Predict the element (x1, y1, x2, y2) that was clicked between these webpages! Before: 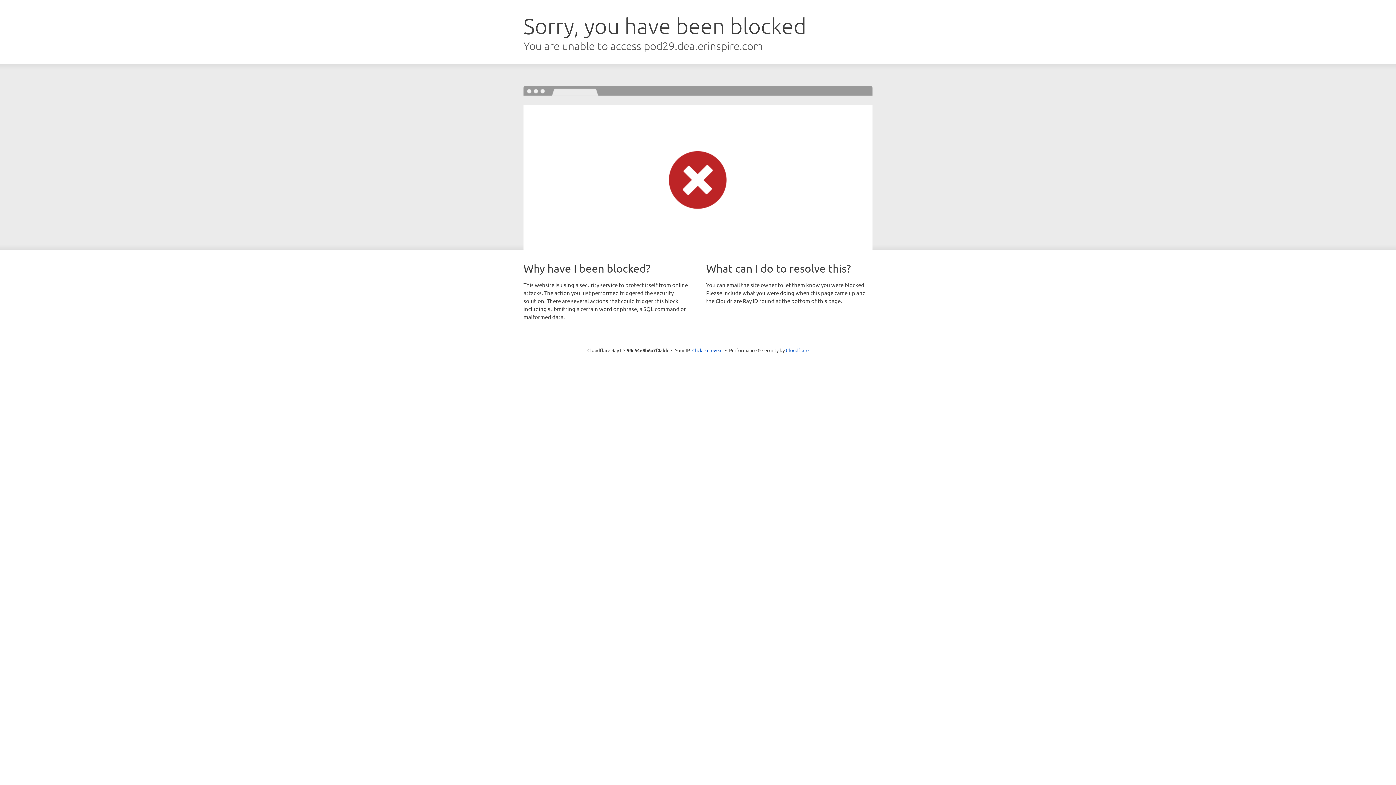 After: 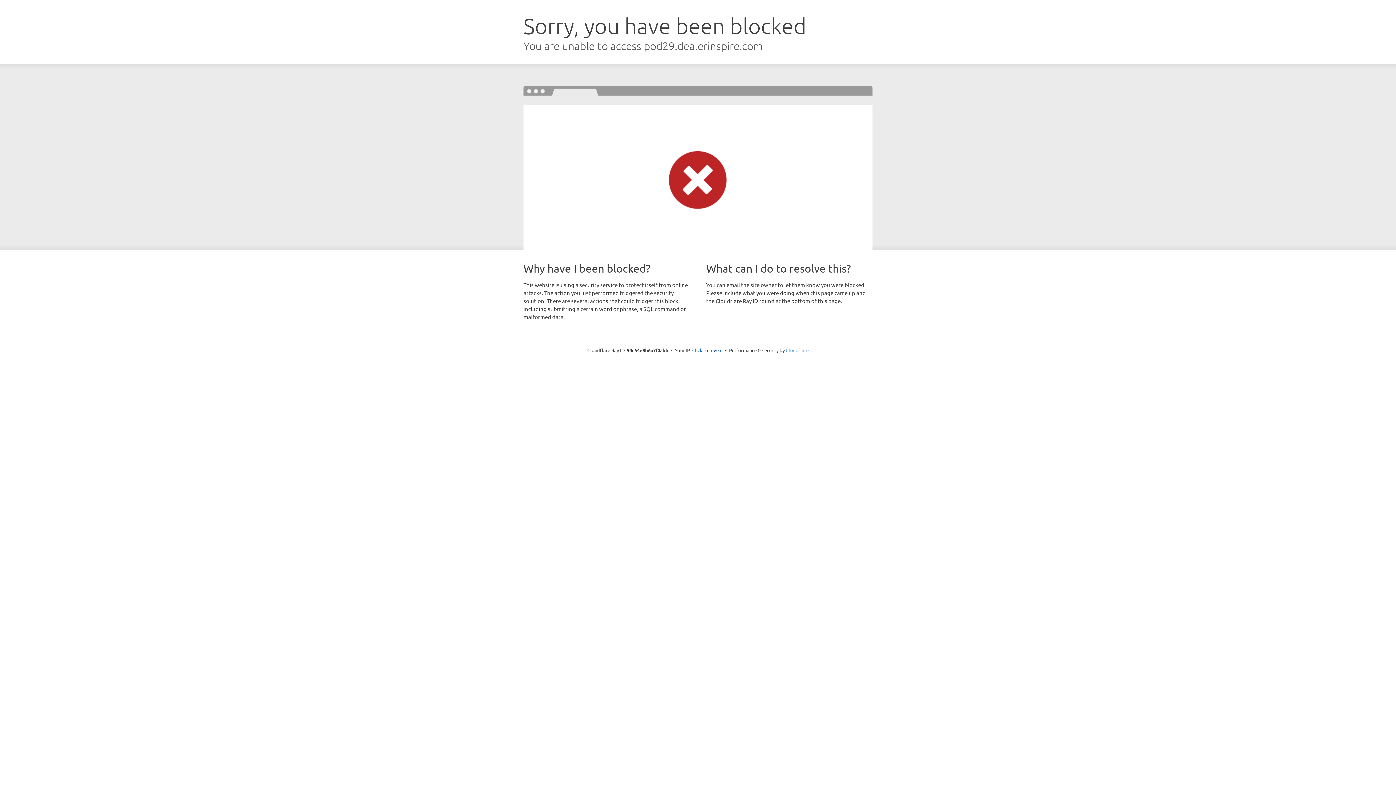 Action: bbox: (786, 347, 808, 353) label: Cloudflare